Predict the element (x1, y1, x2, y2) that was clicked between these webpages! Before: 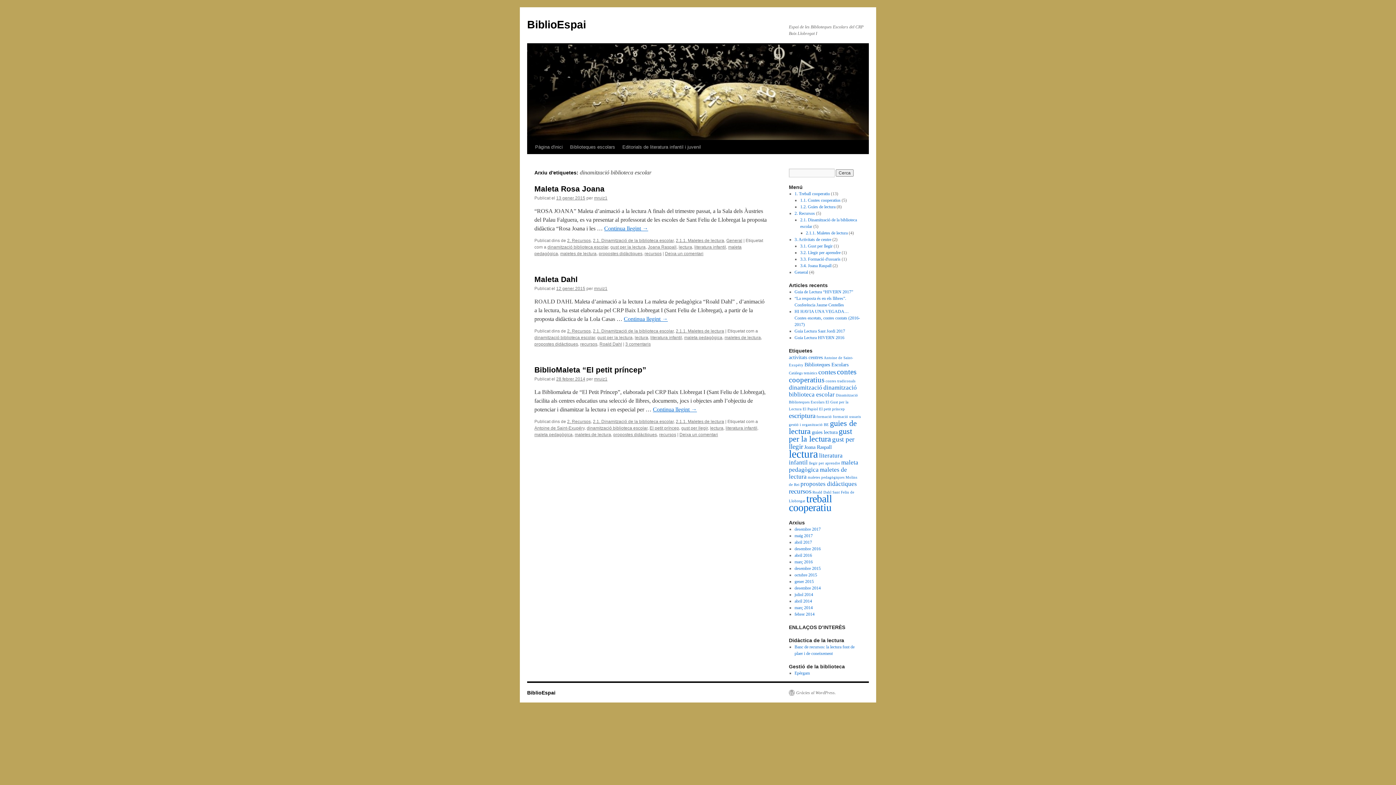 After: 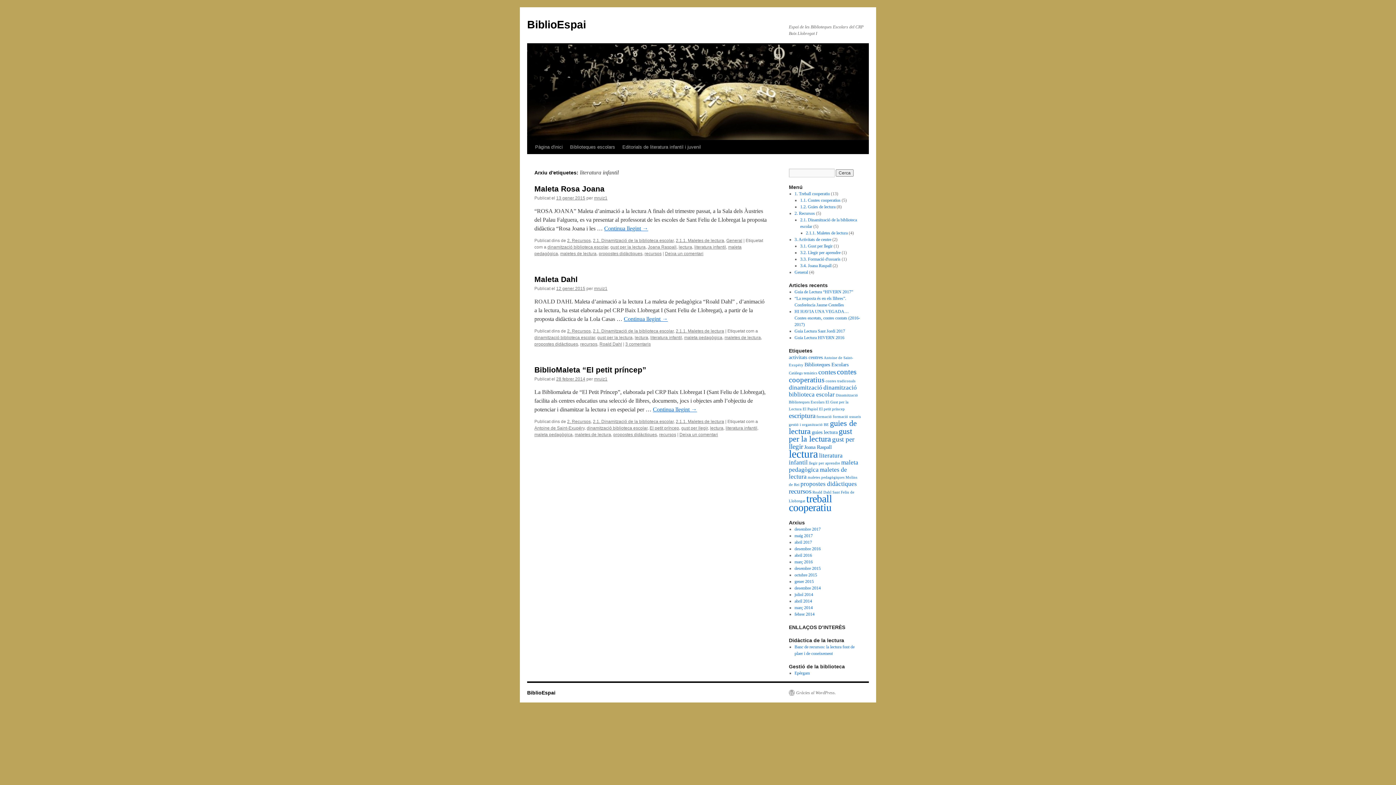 Action: bbox: (725, 425, 757, 430) label: literatura infantil